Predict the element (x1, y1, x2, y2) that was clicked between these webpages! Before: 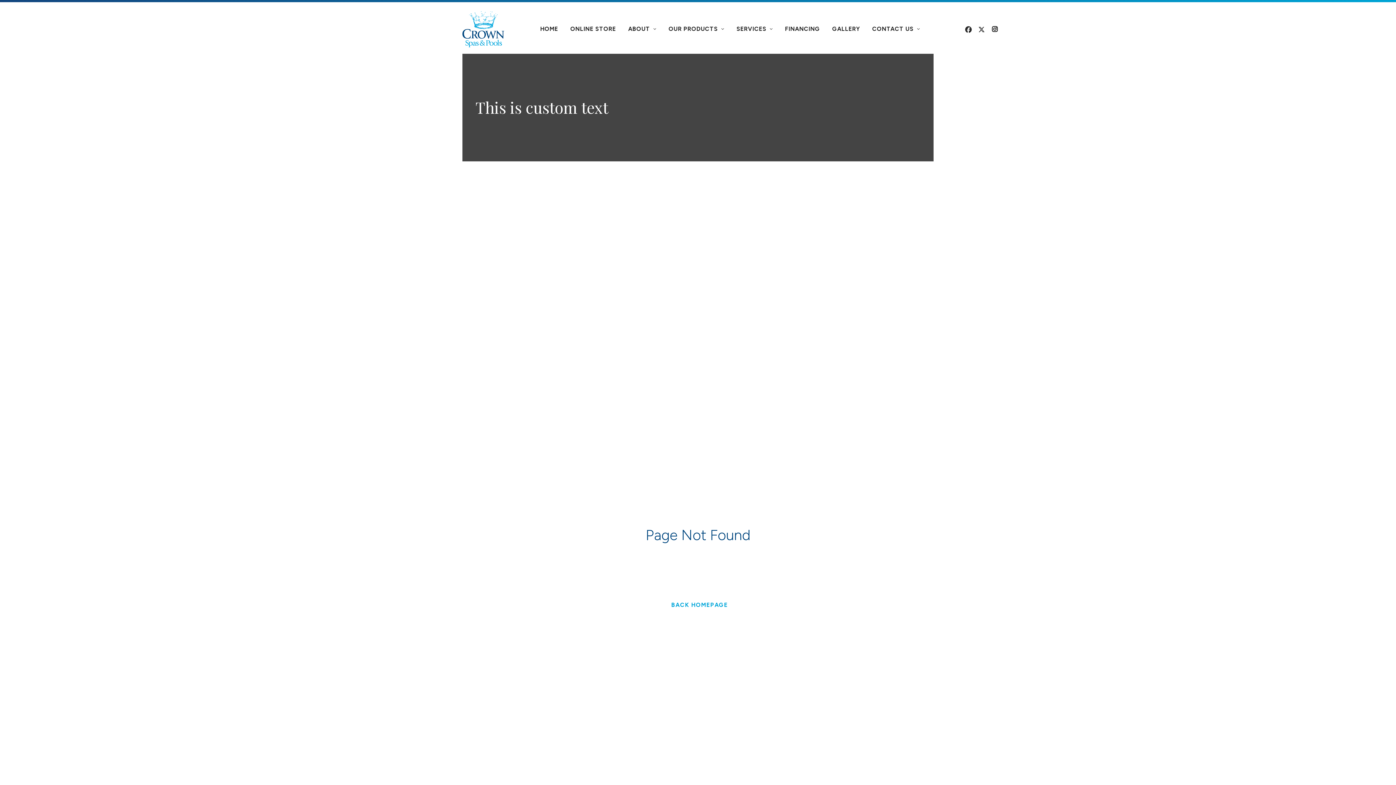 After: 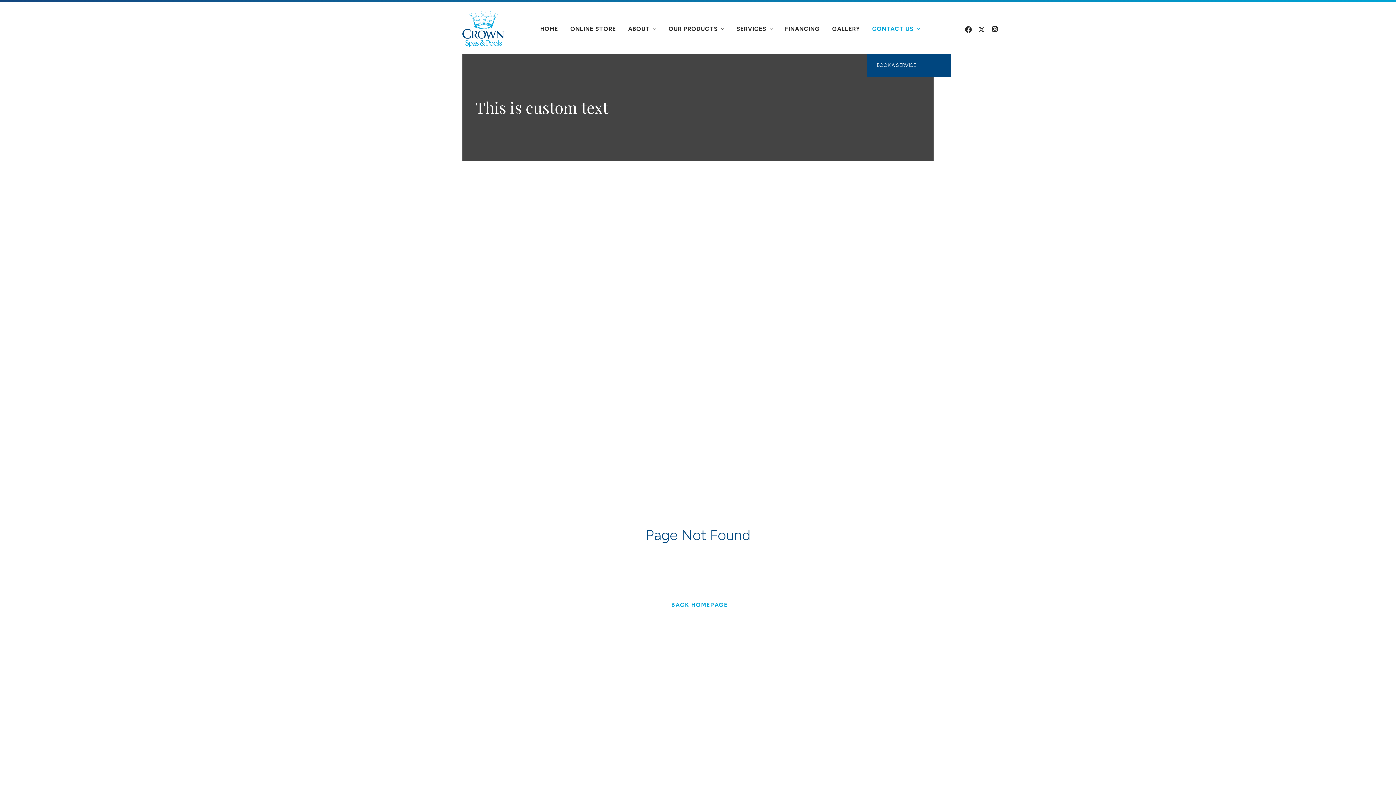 Action: label: CONTACT US bbox: (867, 4, 925, 53)